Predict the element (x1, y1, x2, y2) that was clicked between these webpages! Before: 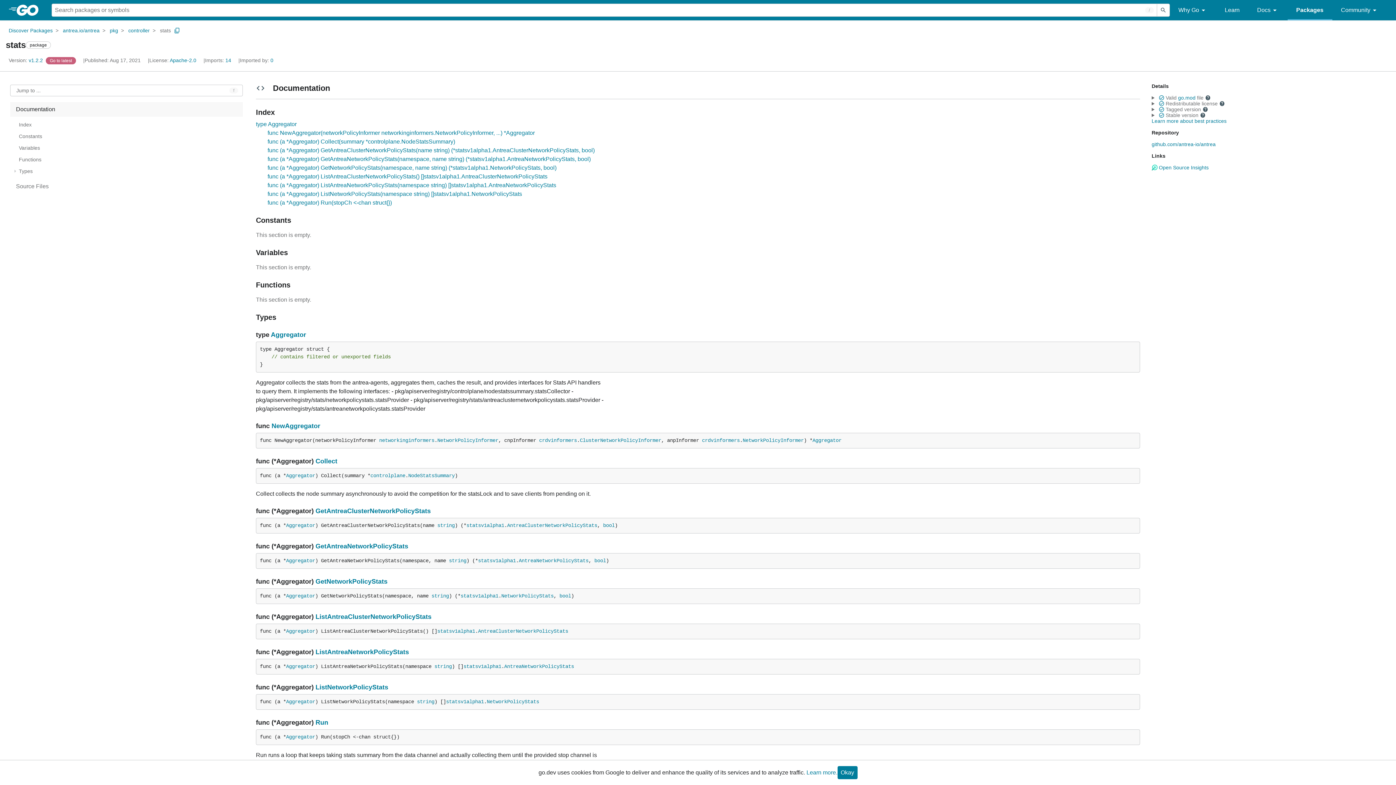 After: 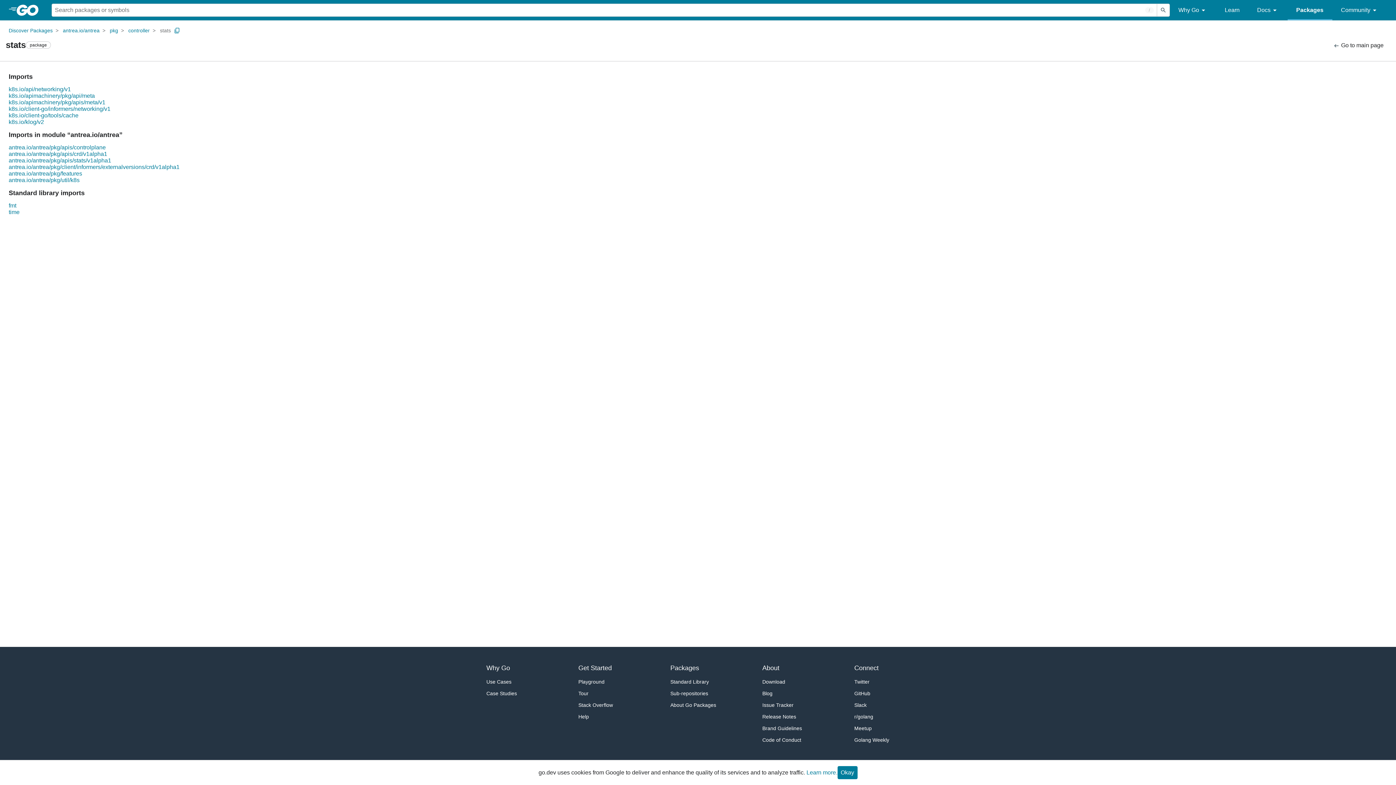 Action: bbox: (205, 57, 232, 63) label: Imports: 14